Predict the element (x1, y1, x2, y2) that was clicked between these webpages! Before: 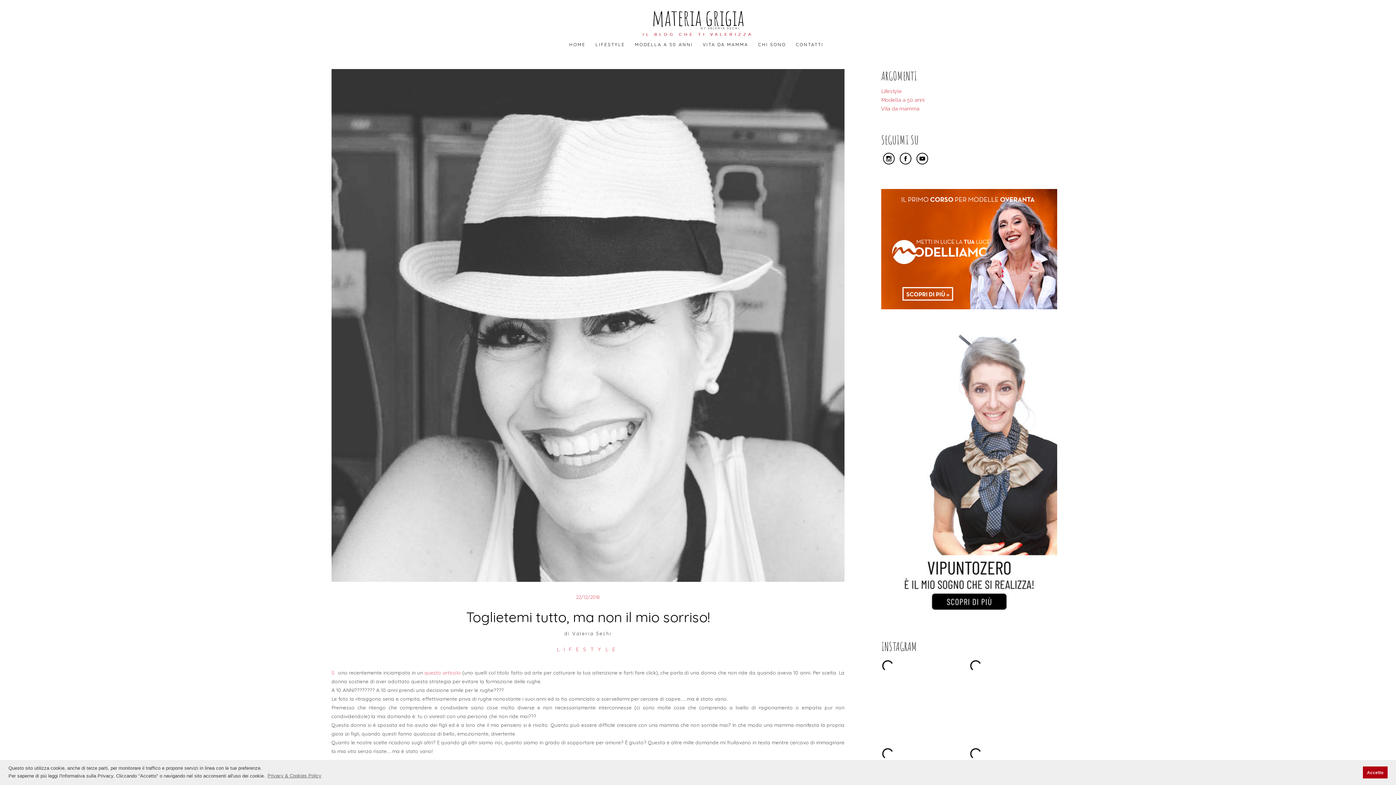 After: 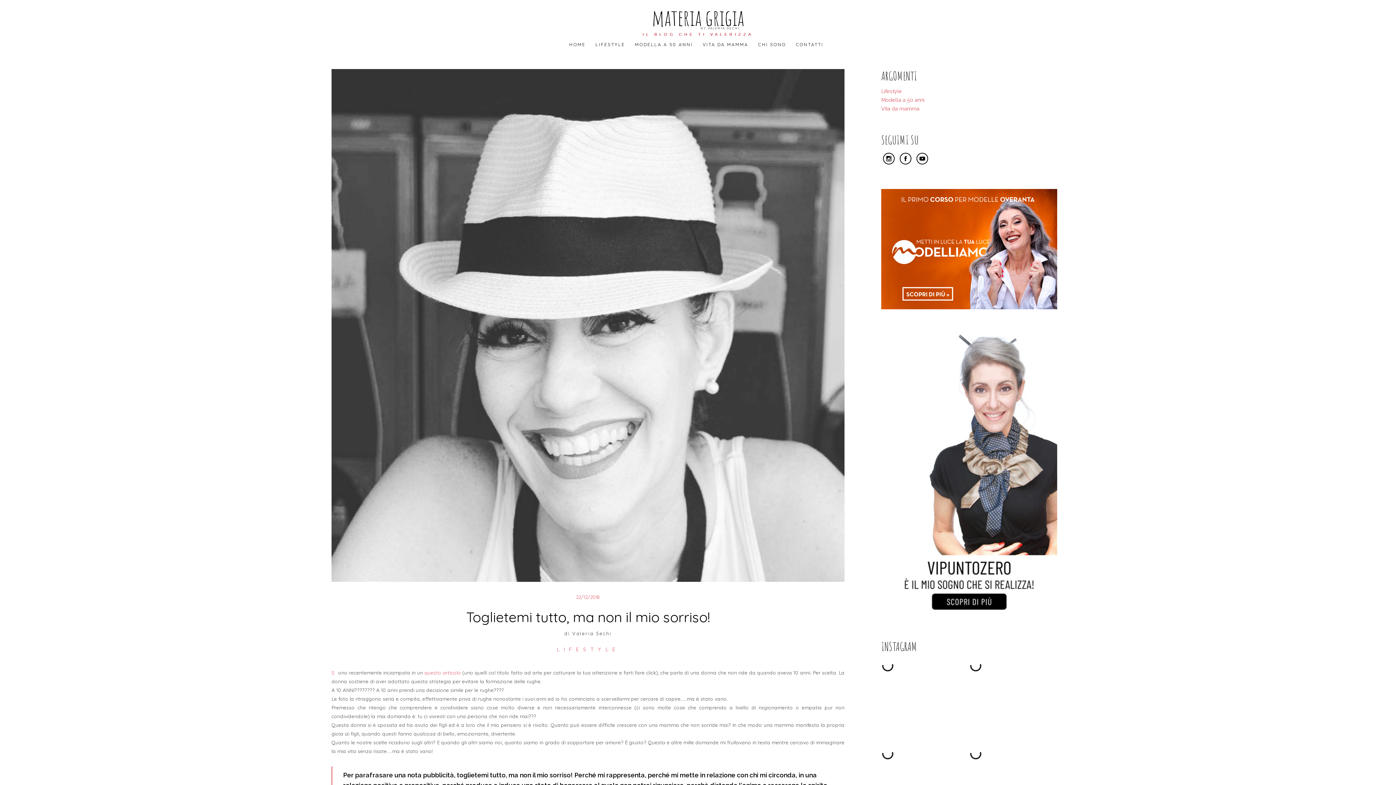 Action: bbox: (1363, 766, 1387, 778) label: dismiss cookie message